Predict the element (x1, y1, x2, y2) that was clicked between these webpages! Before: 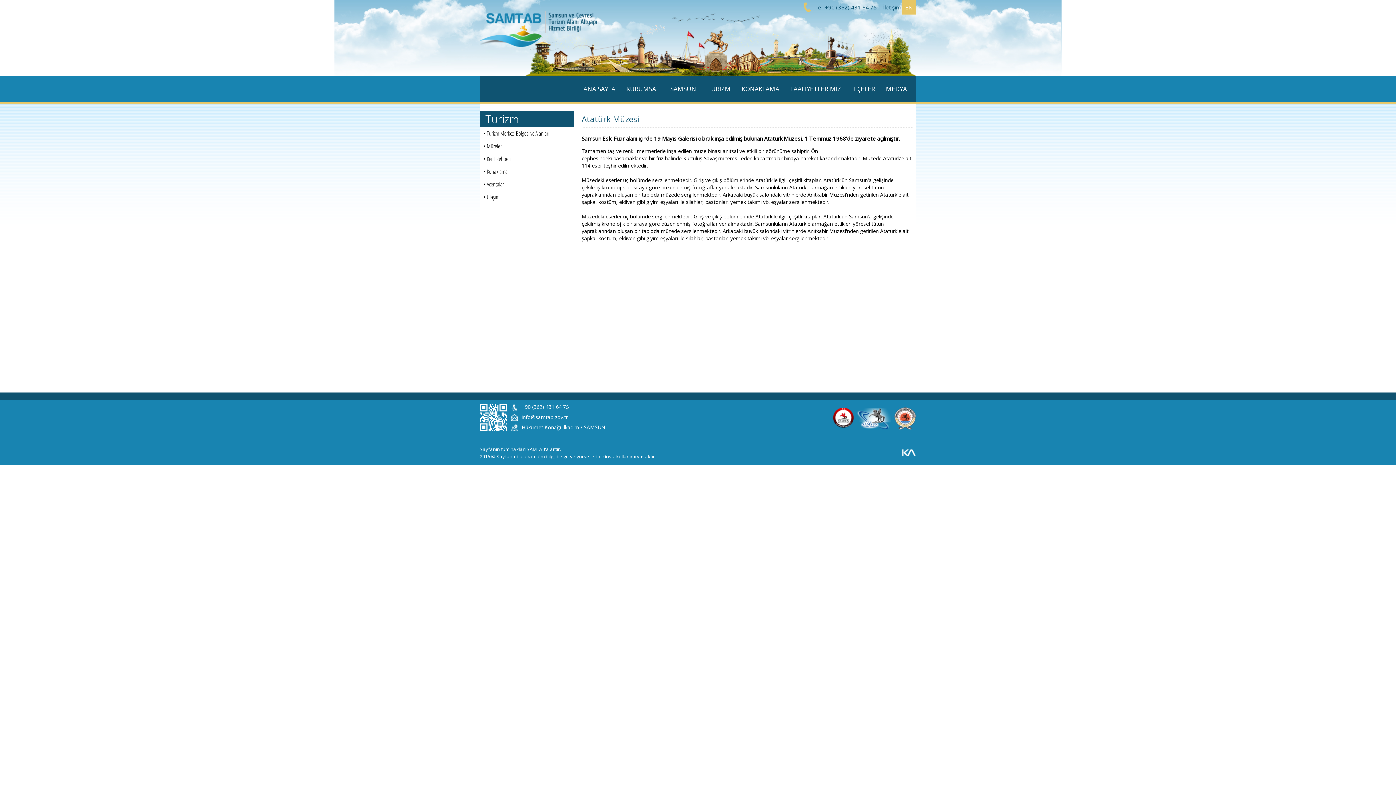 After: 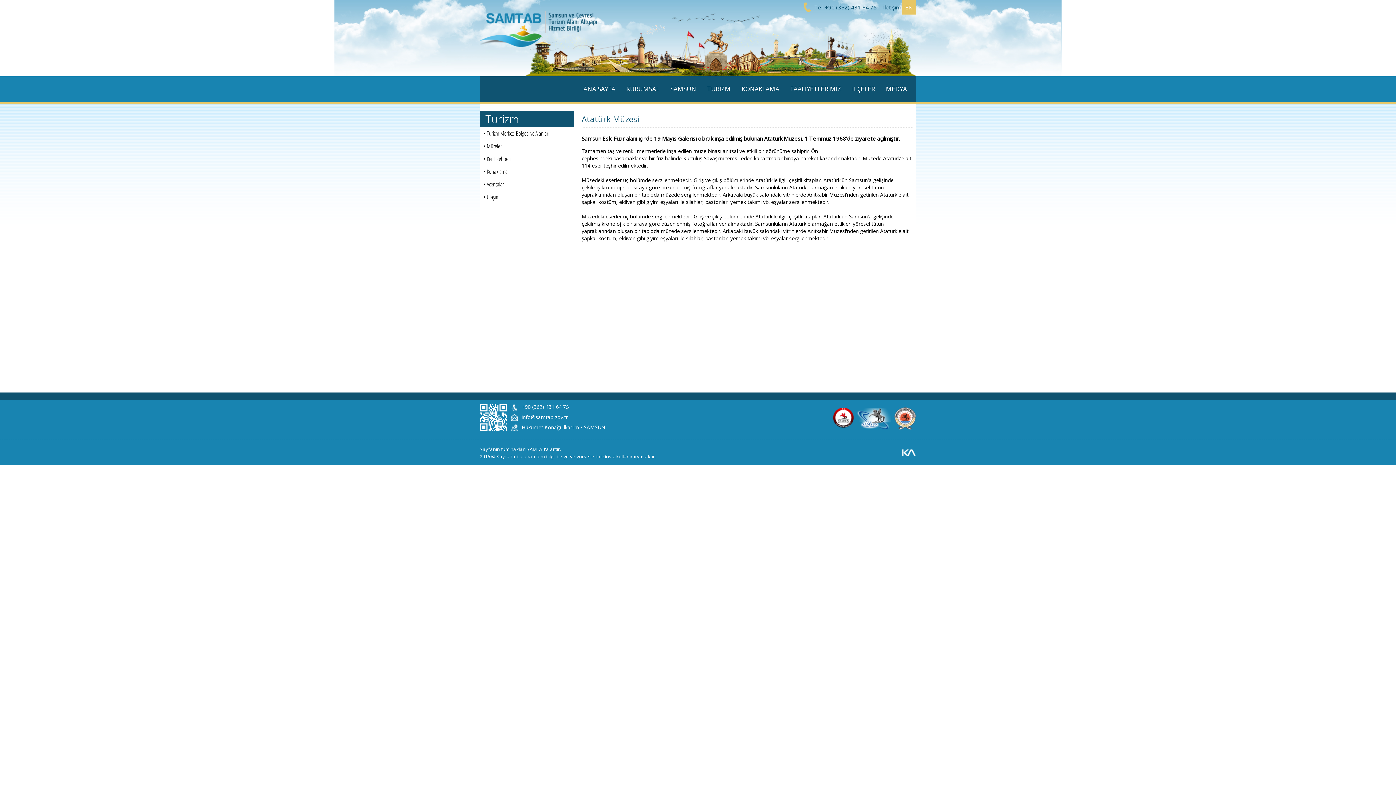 Action: bbox: (825, 3, 877, 10) label: +90 (362) 431 64 75